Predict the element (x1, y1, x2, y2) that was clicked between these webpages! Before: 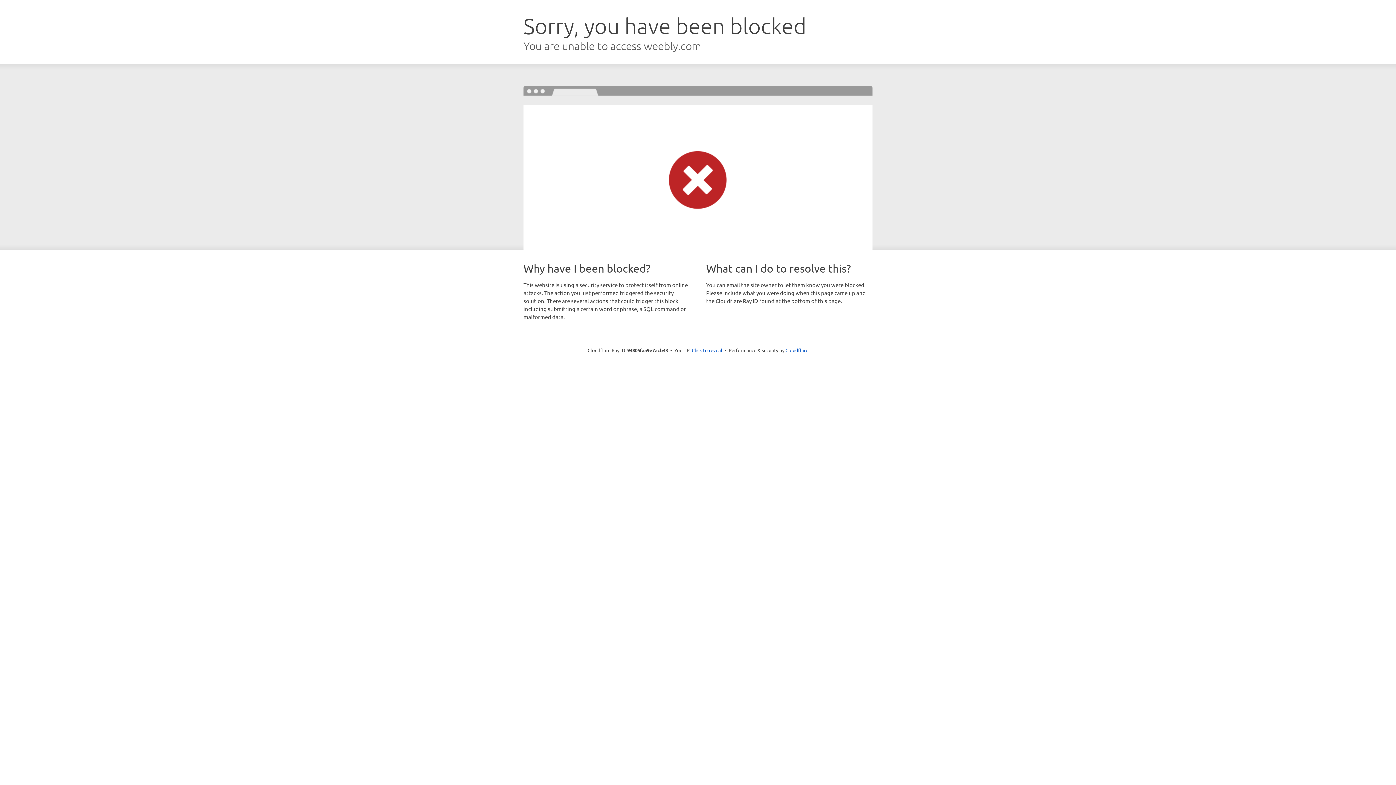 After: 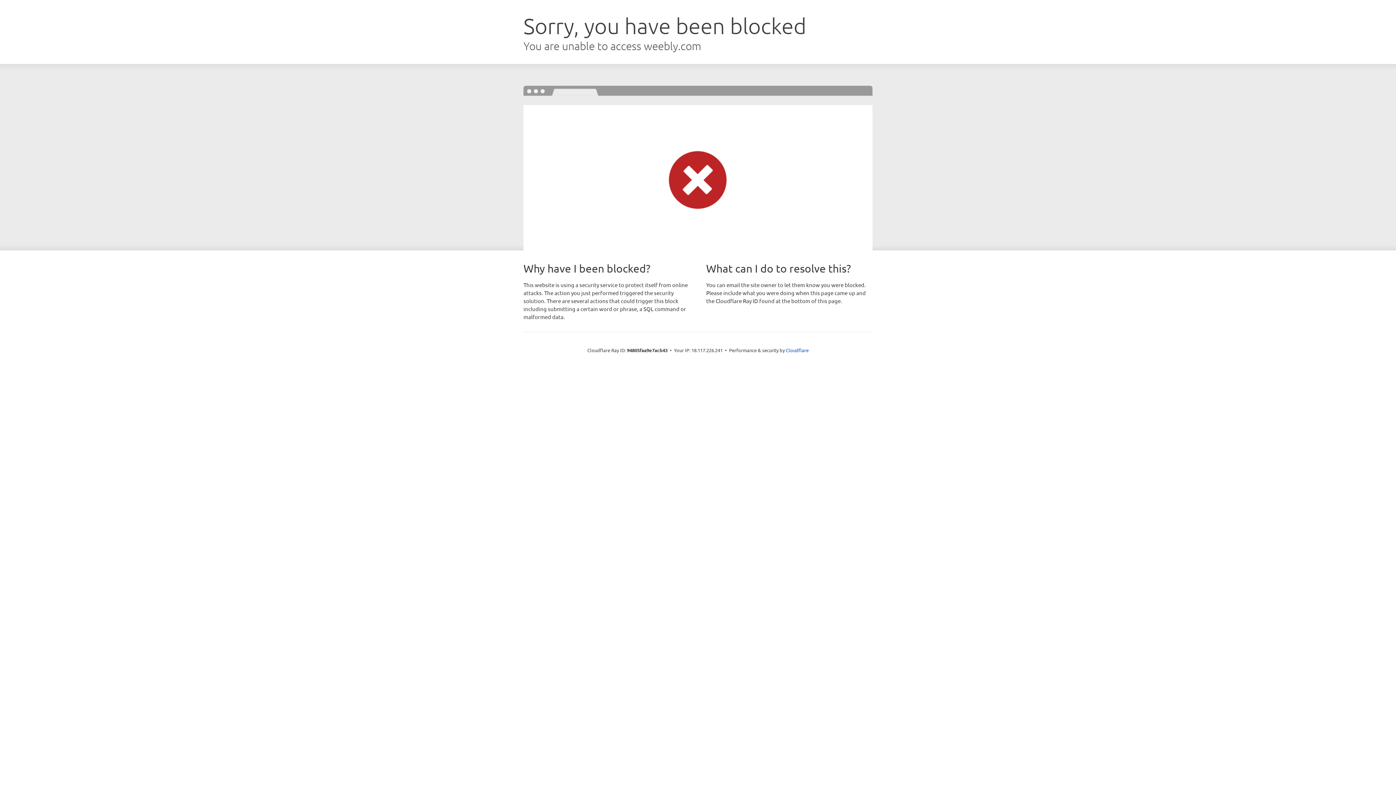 Action: bbox: (692, 346, 722, 353) label: Click to reveal